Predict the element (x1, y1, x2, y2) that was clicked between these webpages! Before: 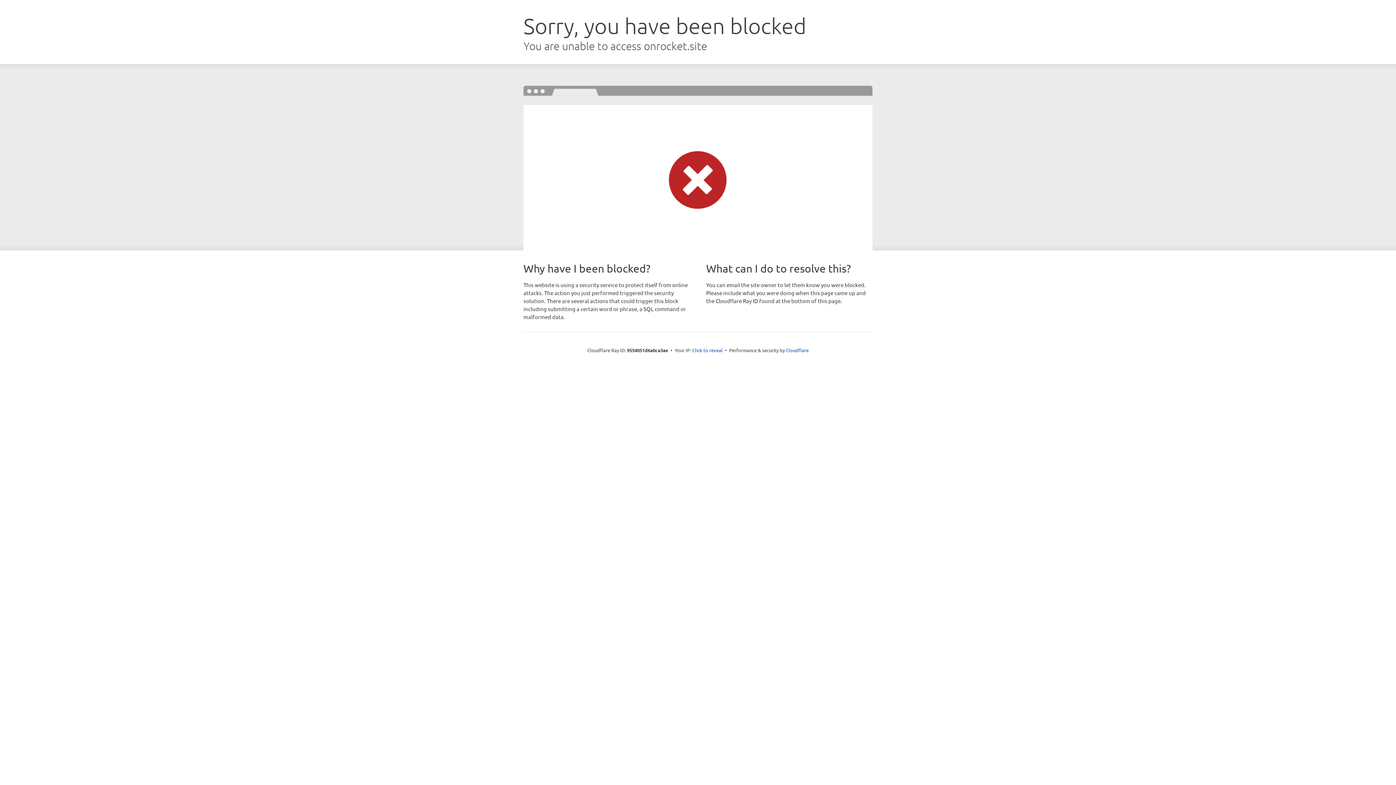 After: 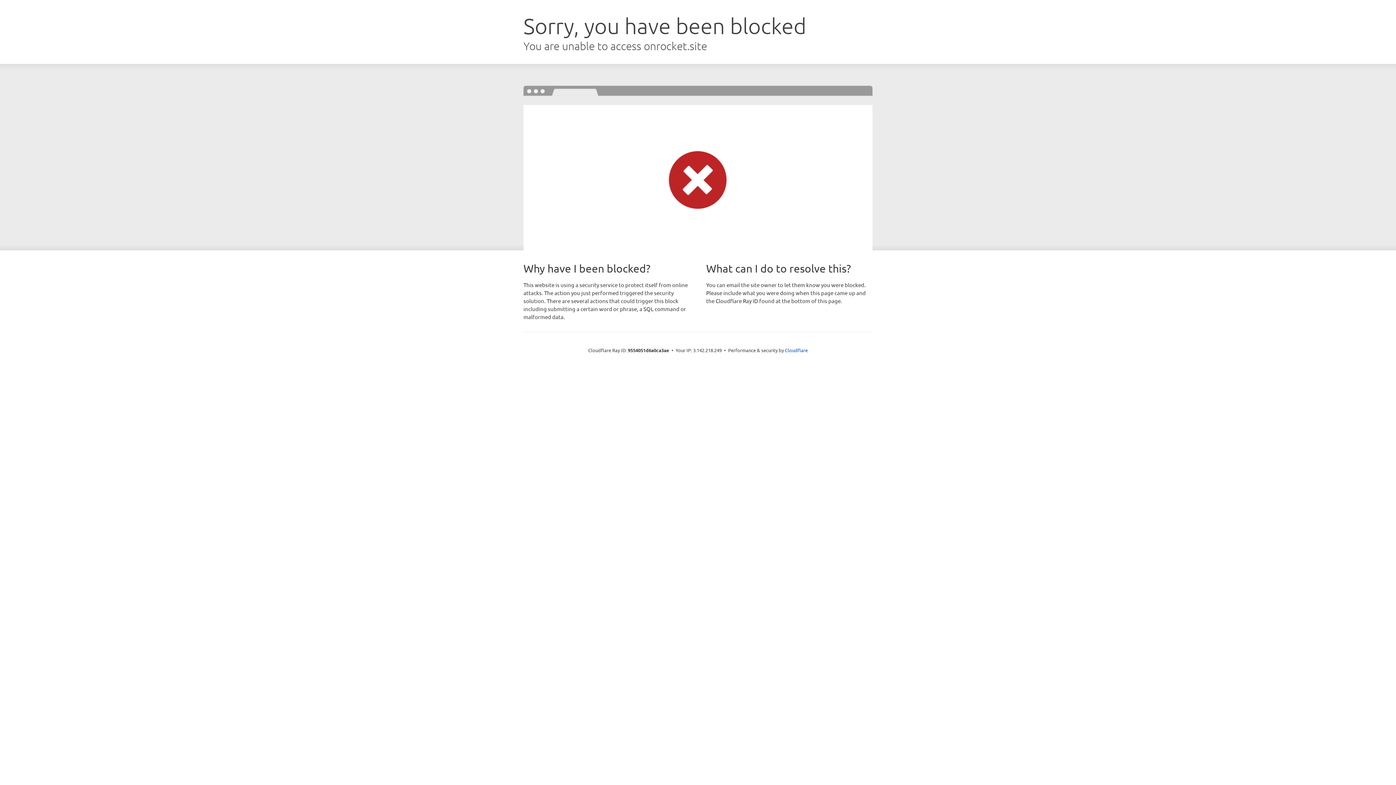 Action: bbox: (692, 346, 722, 353) label: Click to reveal